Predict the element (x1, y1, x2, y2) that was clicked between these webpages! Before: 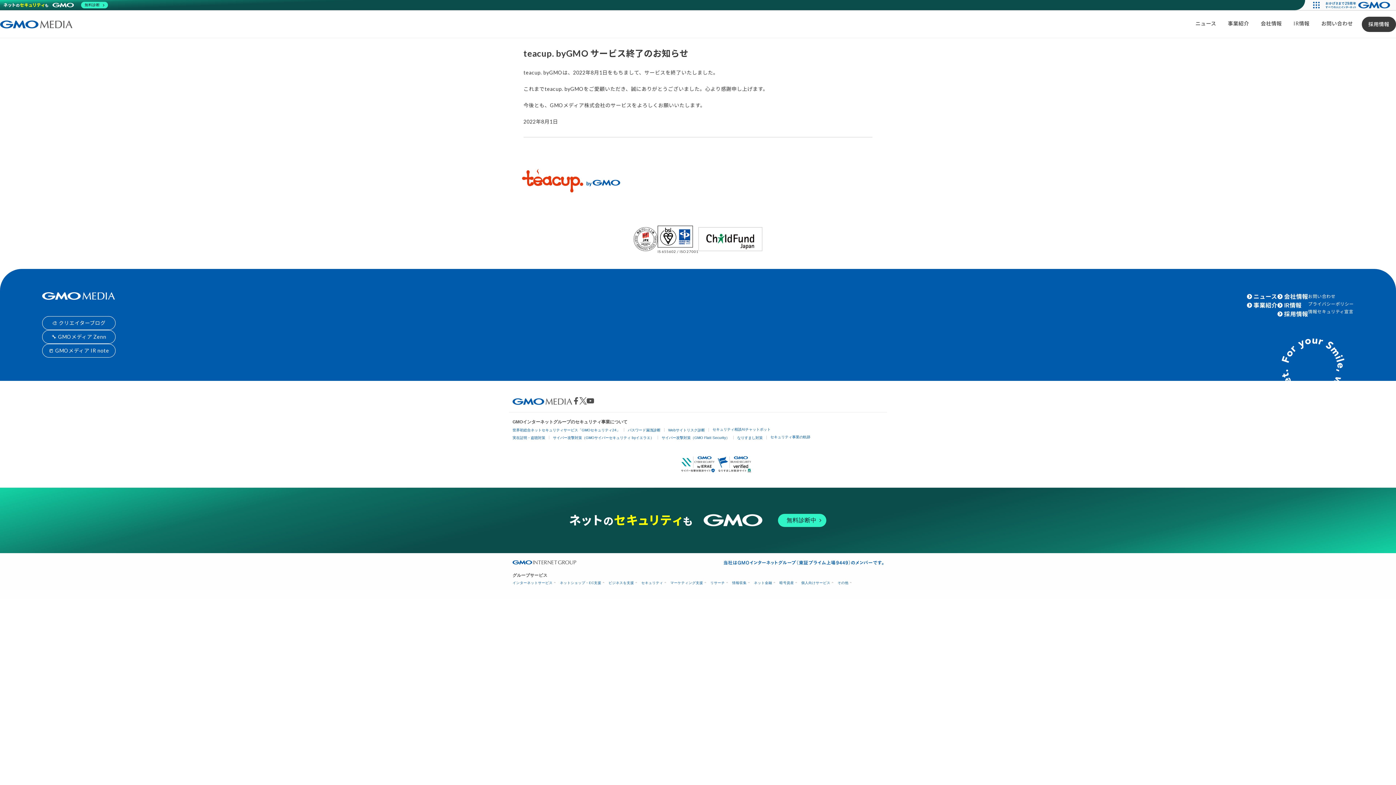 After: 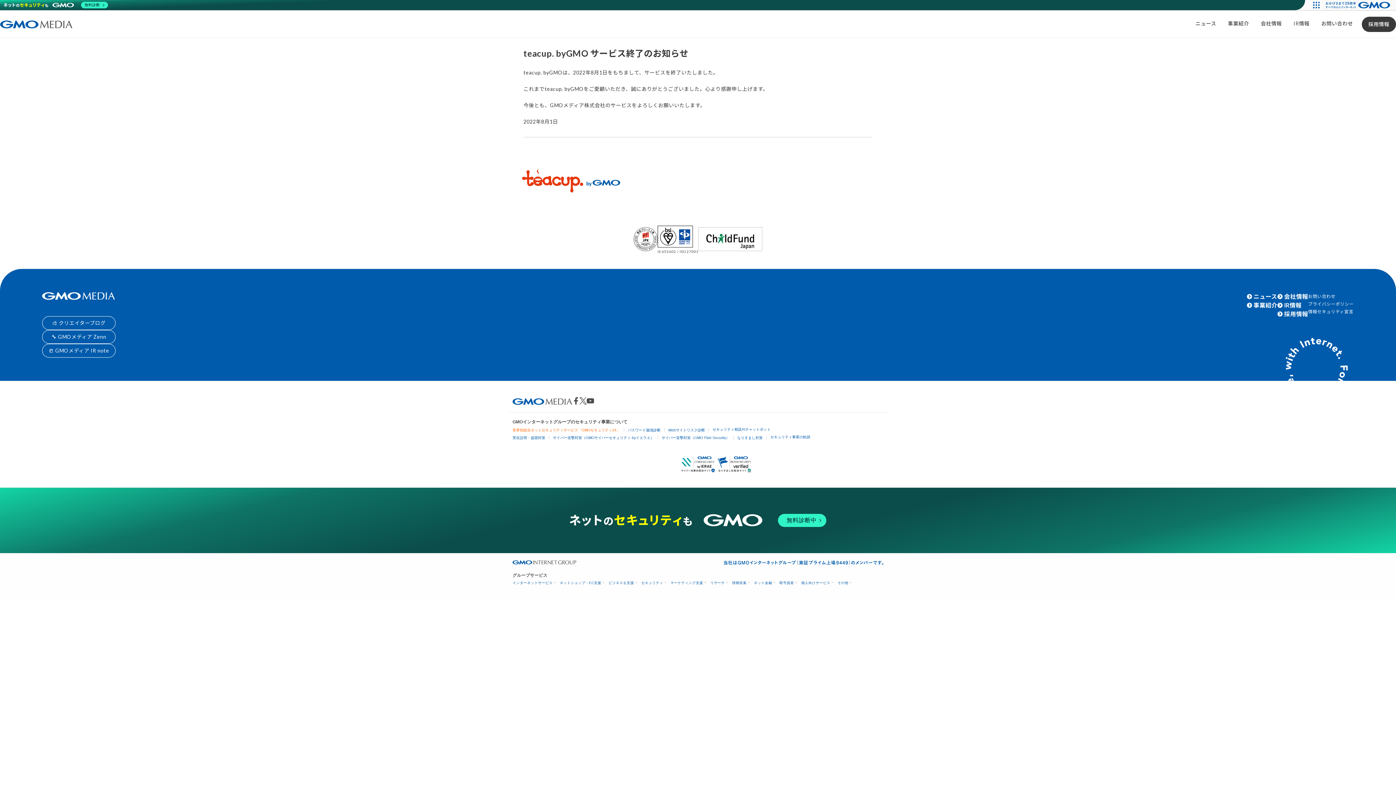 Action: label: 世界初総合ネットセキュリティサービス「GMOセキュリティ24」 bbox: (512, 428, 620, 432)